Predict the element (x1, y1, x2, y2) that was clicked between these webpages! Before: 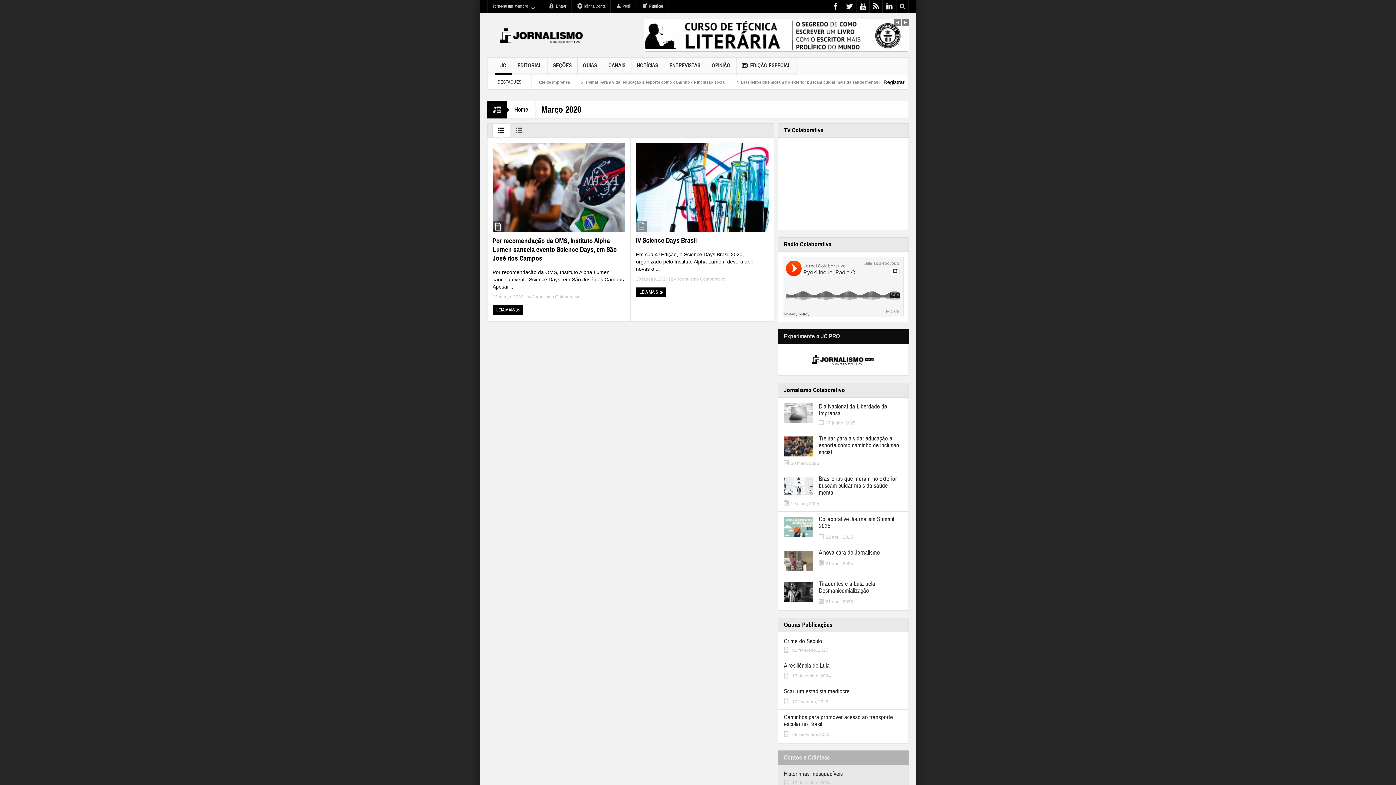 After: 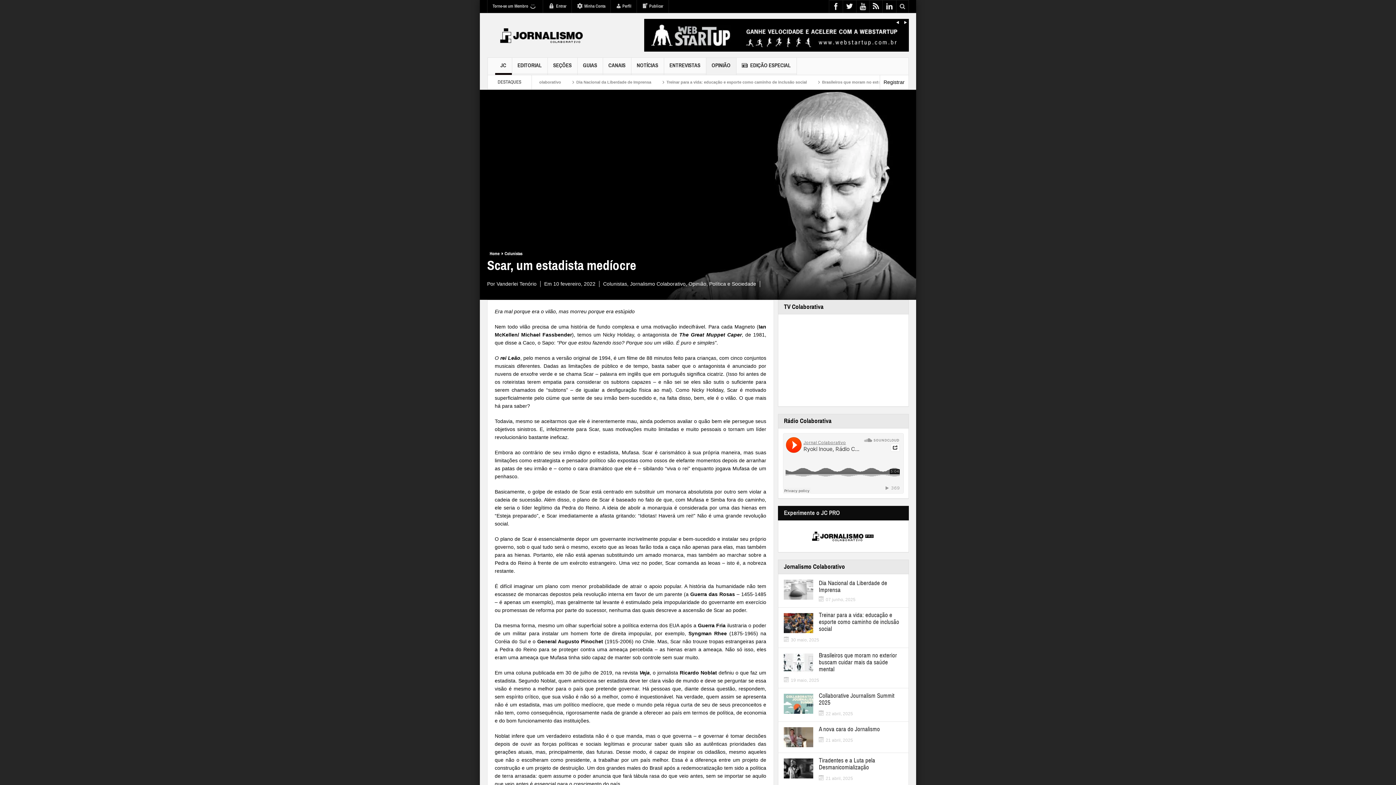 Action: label: Scar, um estadista medíocre bbox: (784, 688, 903, 695)